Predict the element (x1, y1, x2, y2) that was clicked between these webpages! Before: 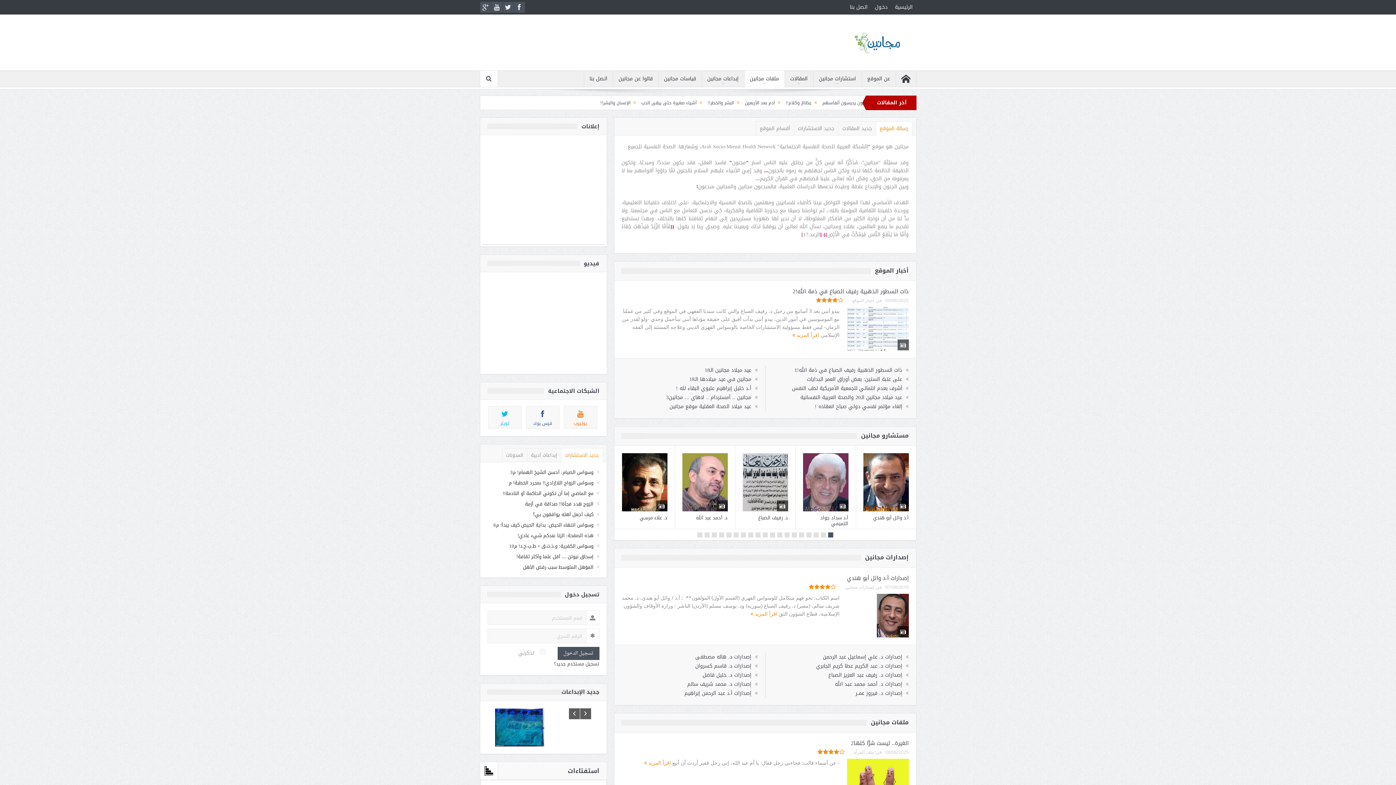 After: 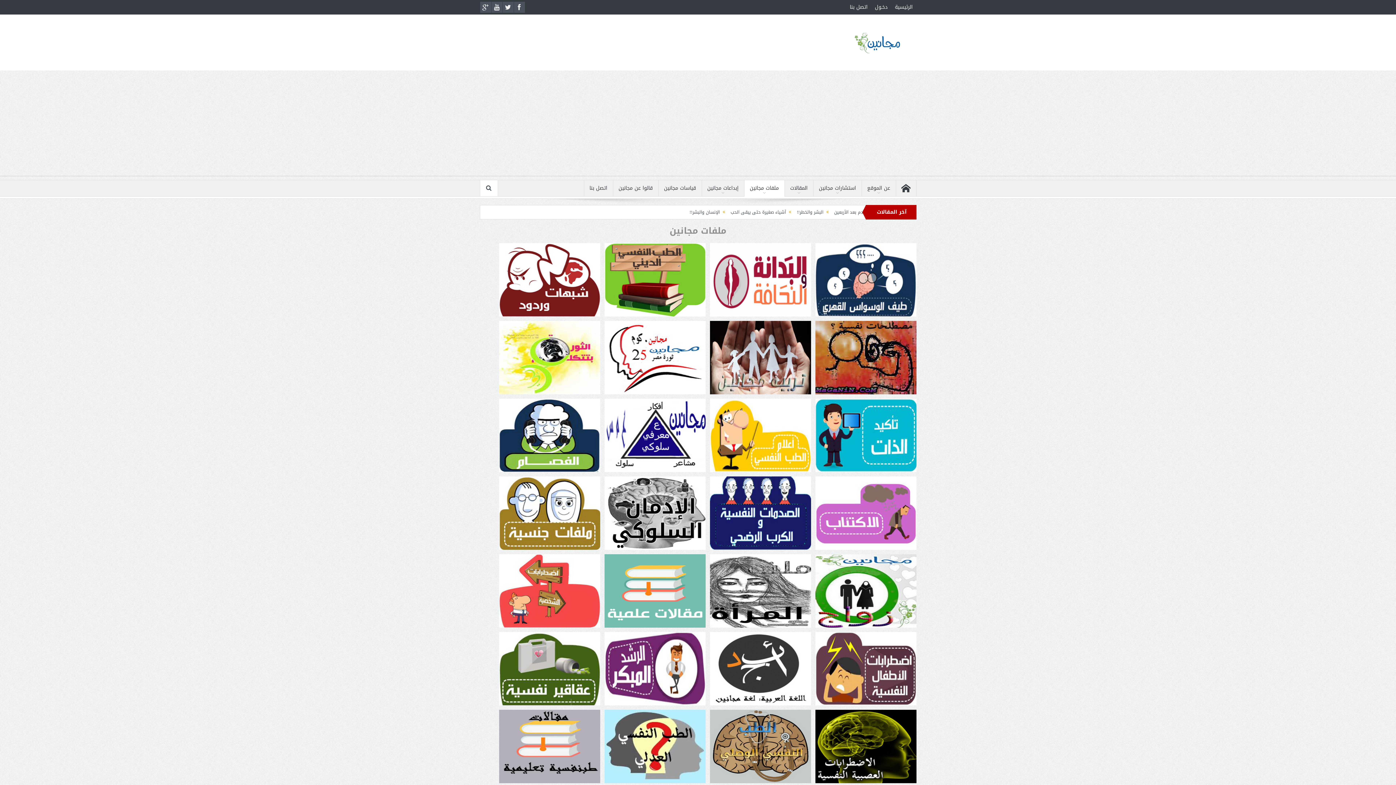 Action: bbox: (867, 719, 908, 726) label: ملفات مجانين